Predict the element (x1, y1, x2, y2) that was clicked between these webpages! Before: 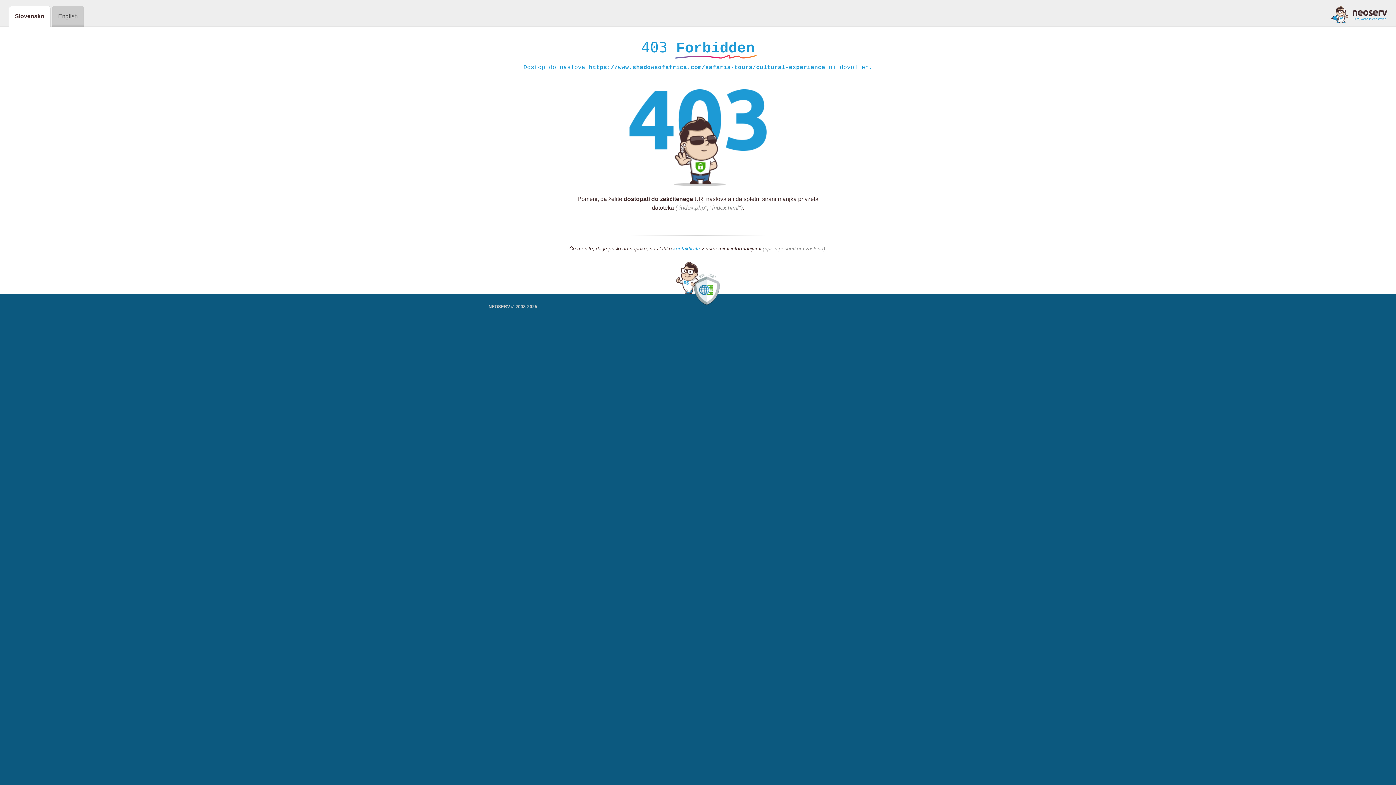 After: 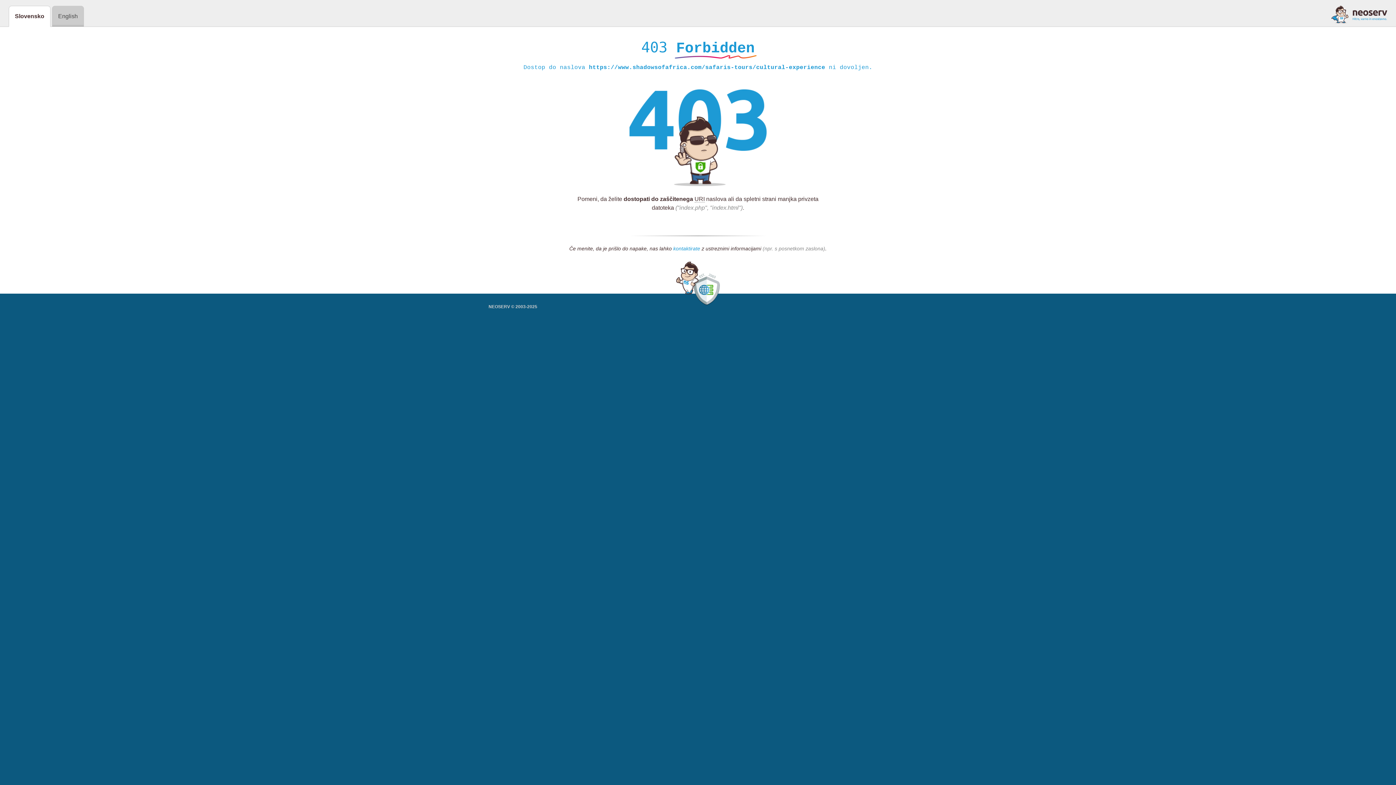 Action: bbox: (673, 245, 700, 252) label: kontaktirate